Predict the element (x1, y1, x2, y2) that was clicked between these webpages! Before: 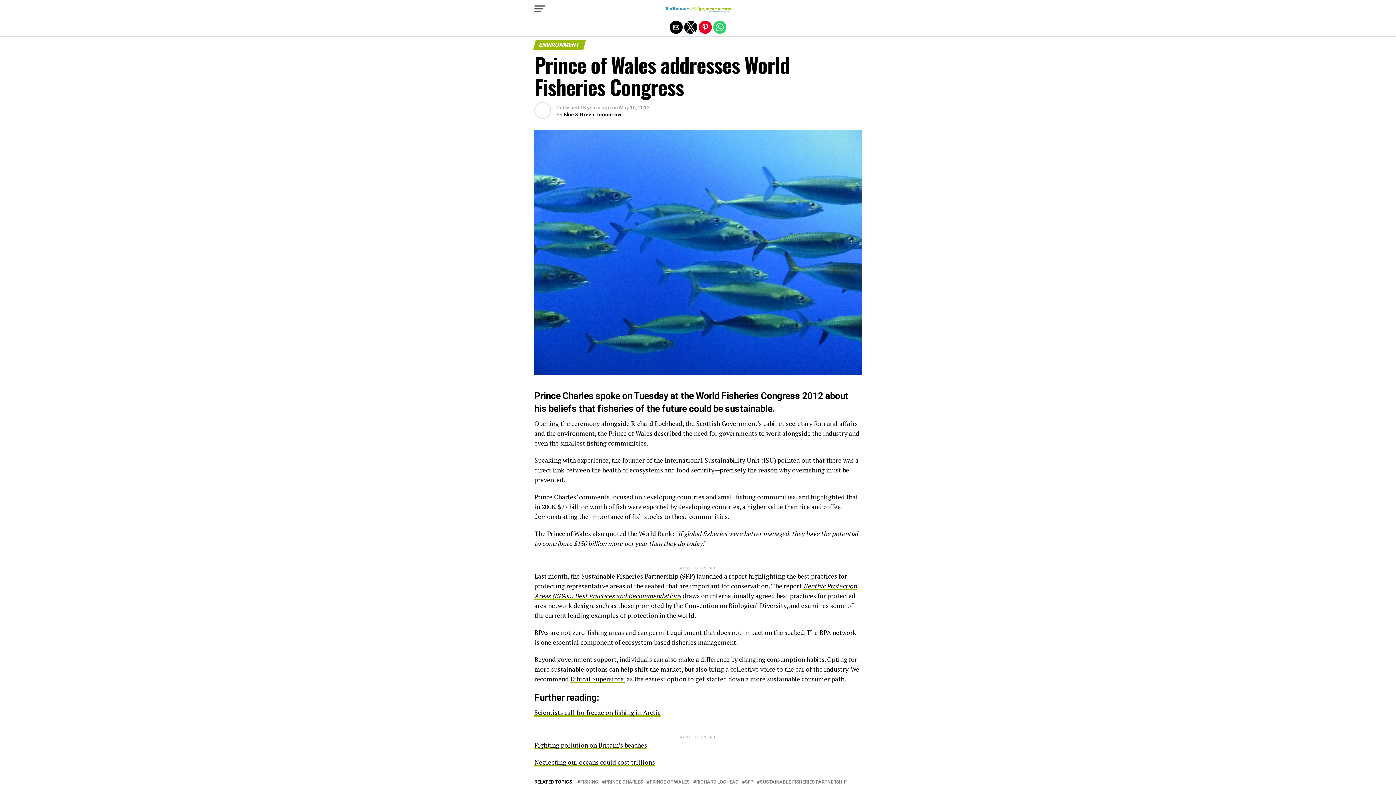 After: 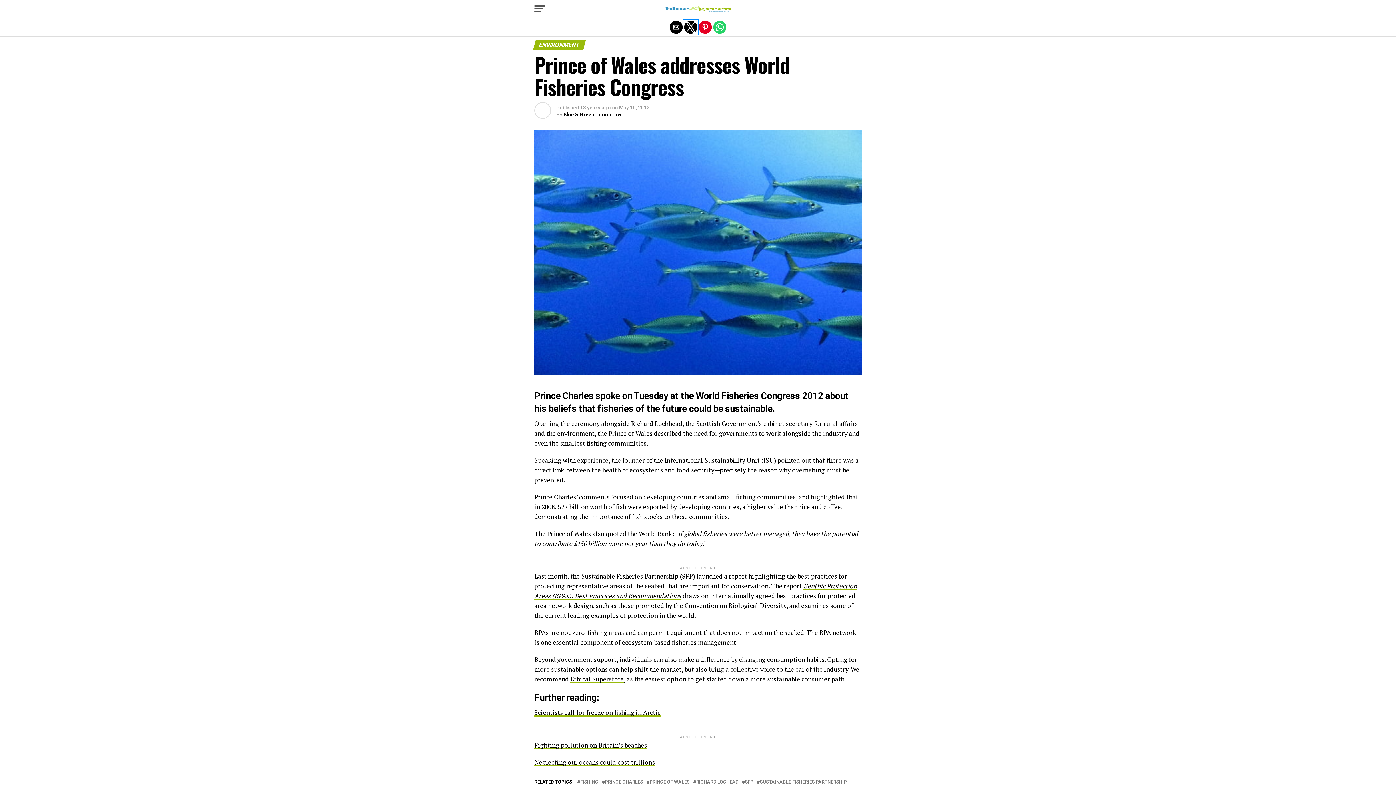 Action: label: Share by twitter bbox: (684, 20, 697, 33)